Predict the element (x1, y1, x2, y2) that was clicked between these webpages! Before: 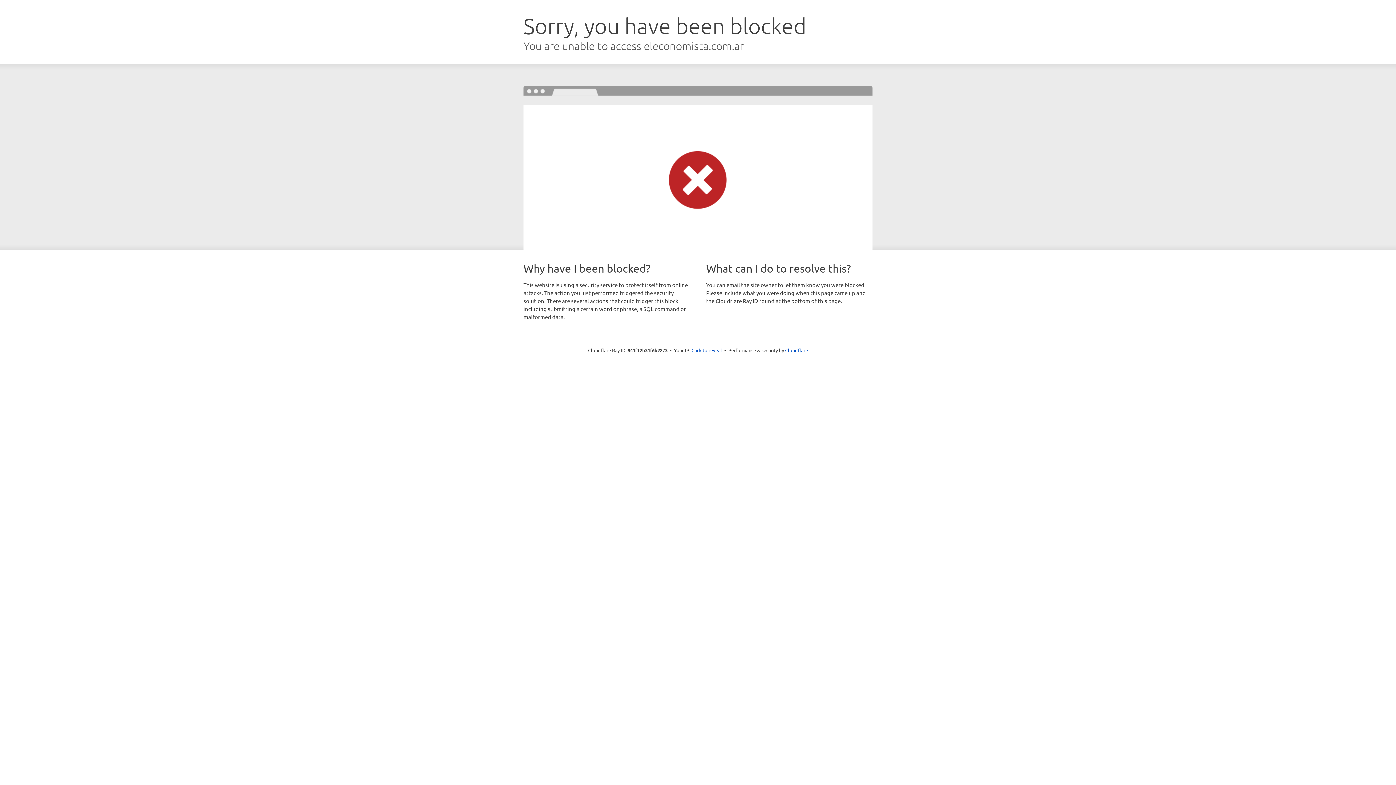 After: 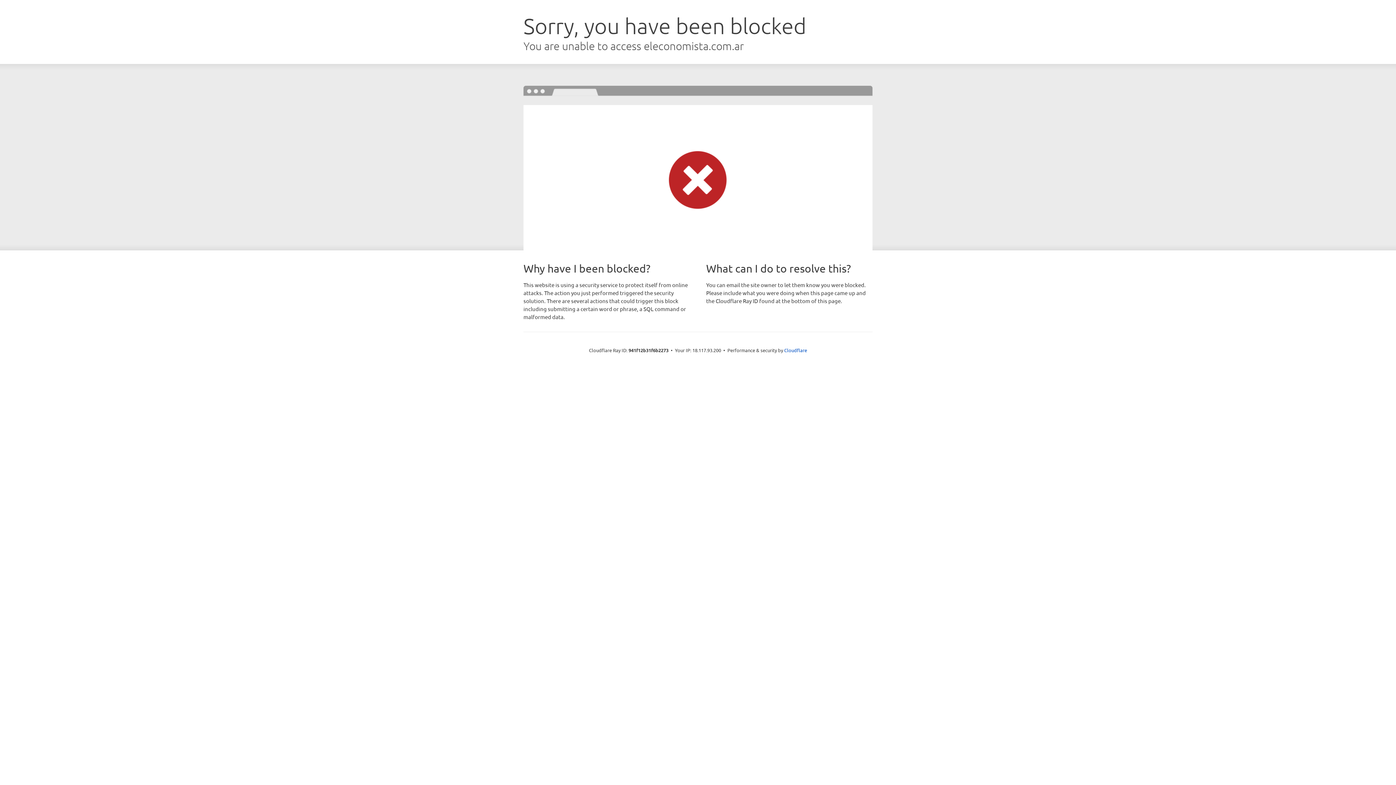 Action: bbox: (691, 346, 722, 353) label: Click to reveal